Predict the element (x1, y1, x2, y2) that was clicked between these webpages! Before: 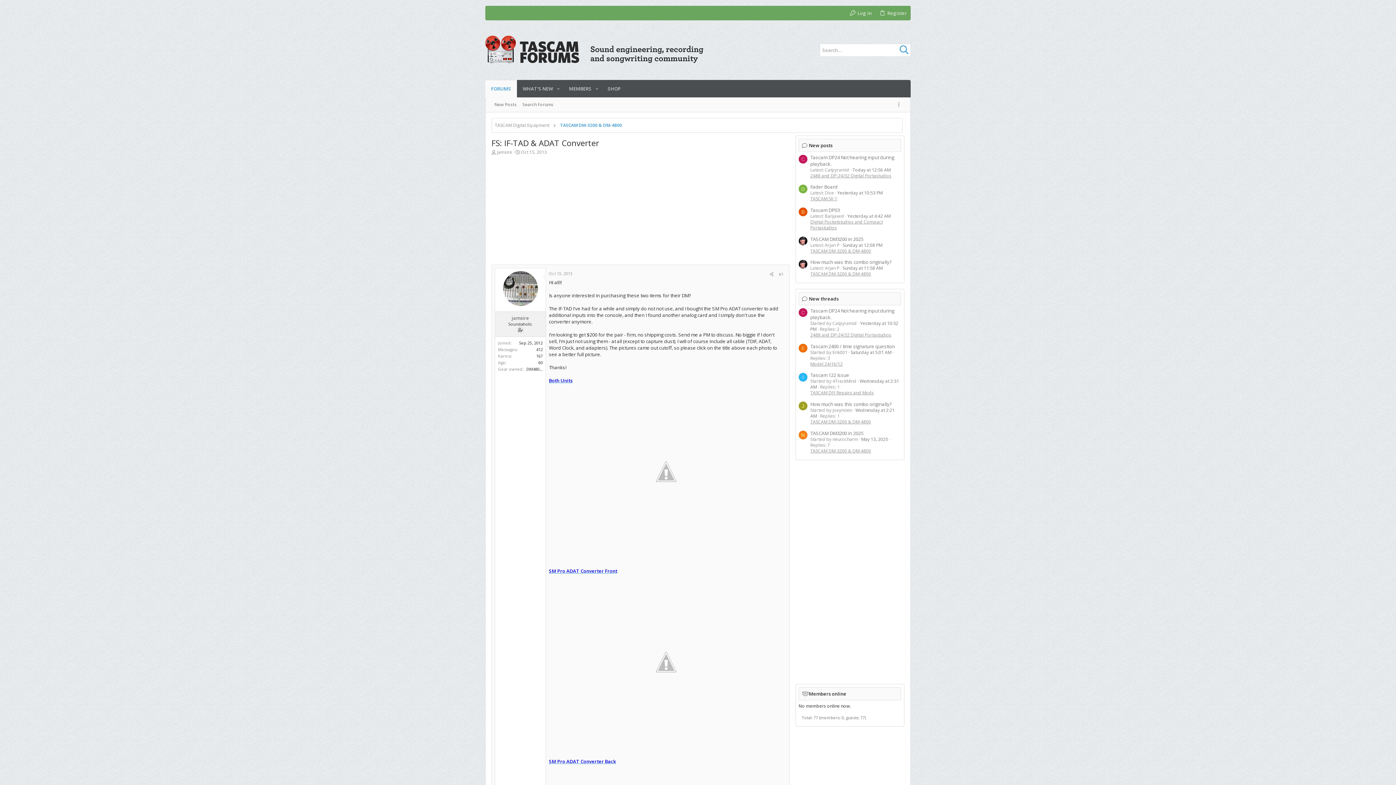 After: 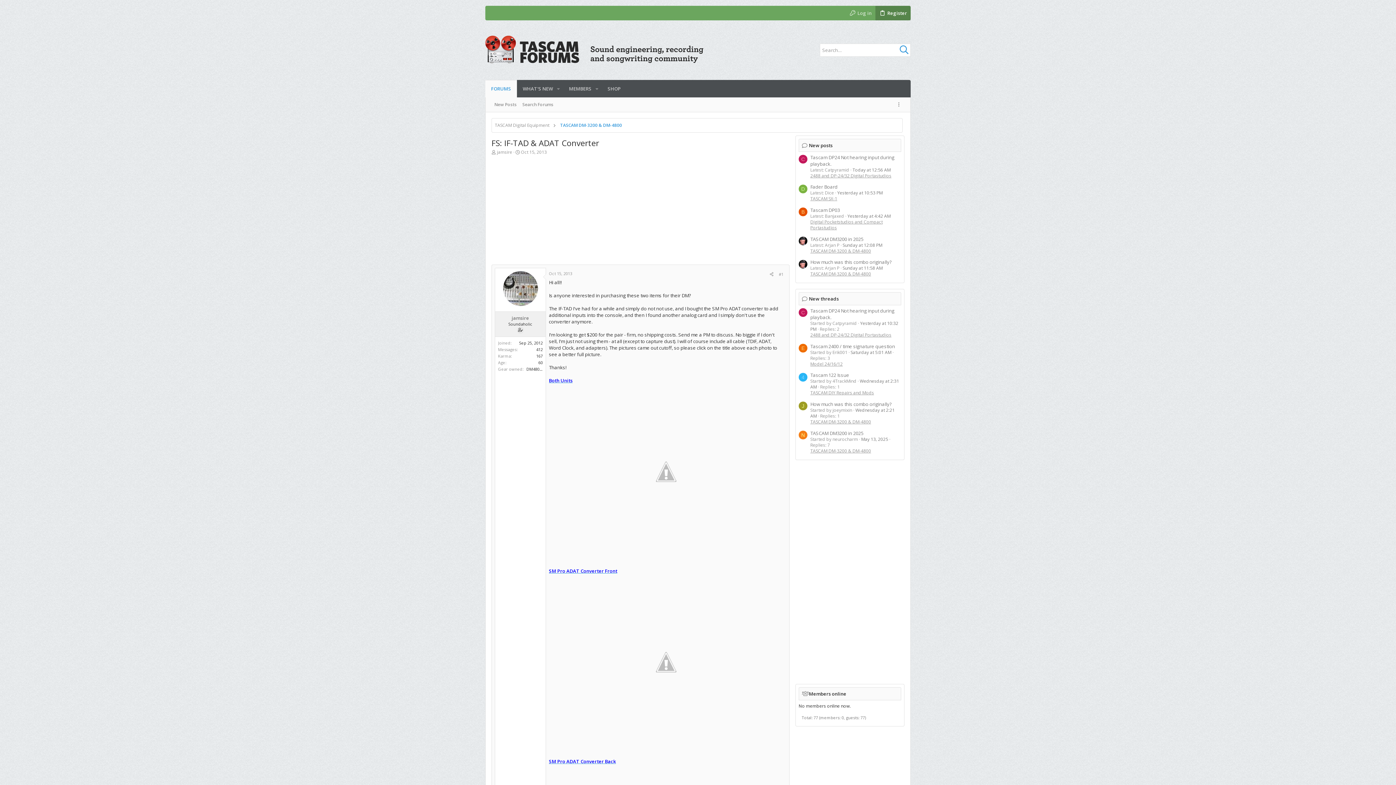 Action: bbox: (875, 5, 910, 20) label: Register